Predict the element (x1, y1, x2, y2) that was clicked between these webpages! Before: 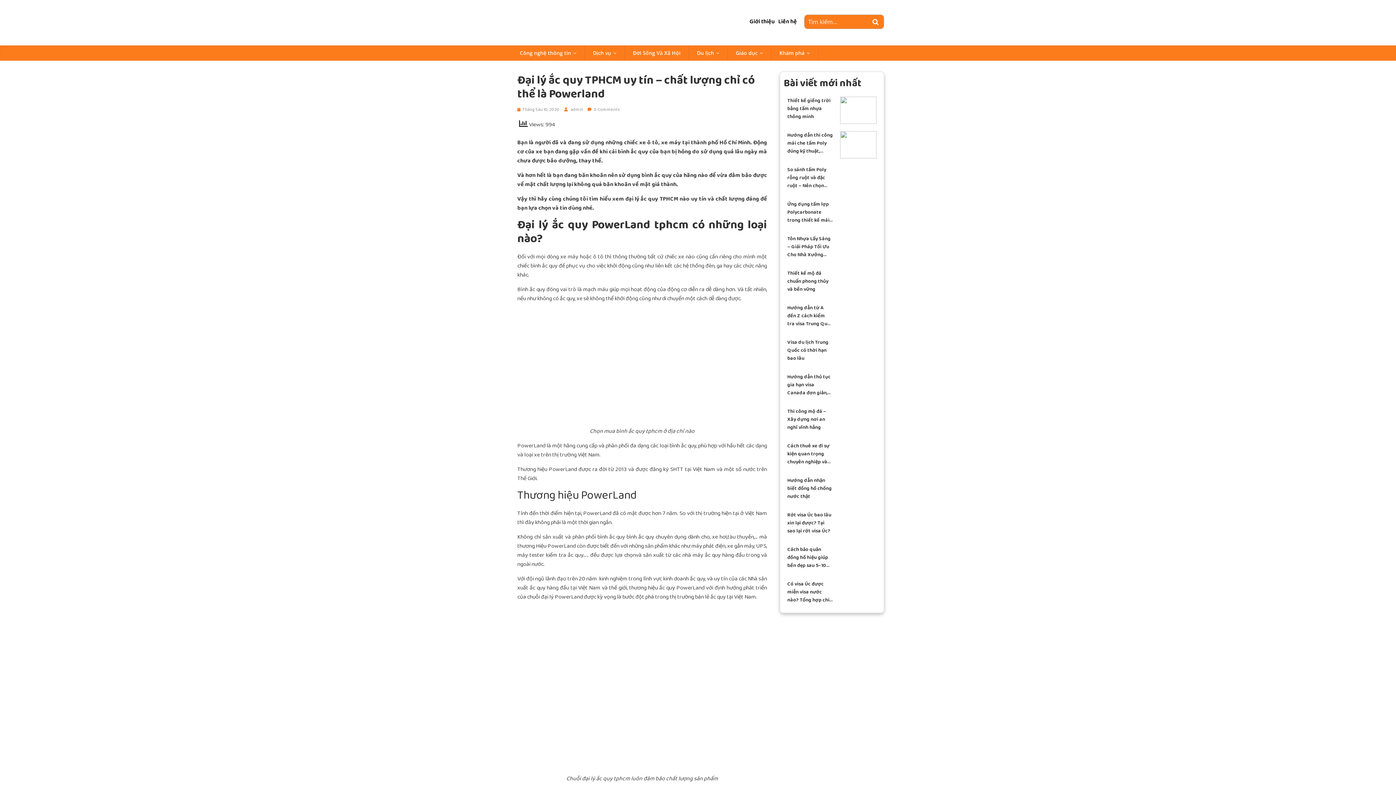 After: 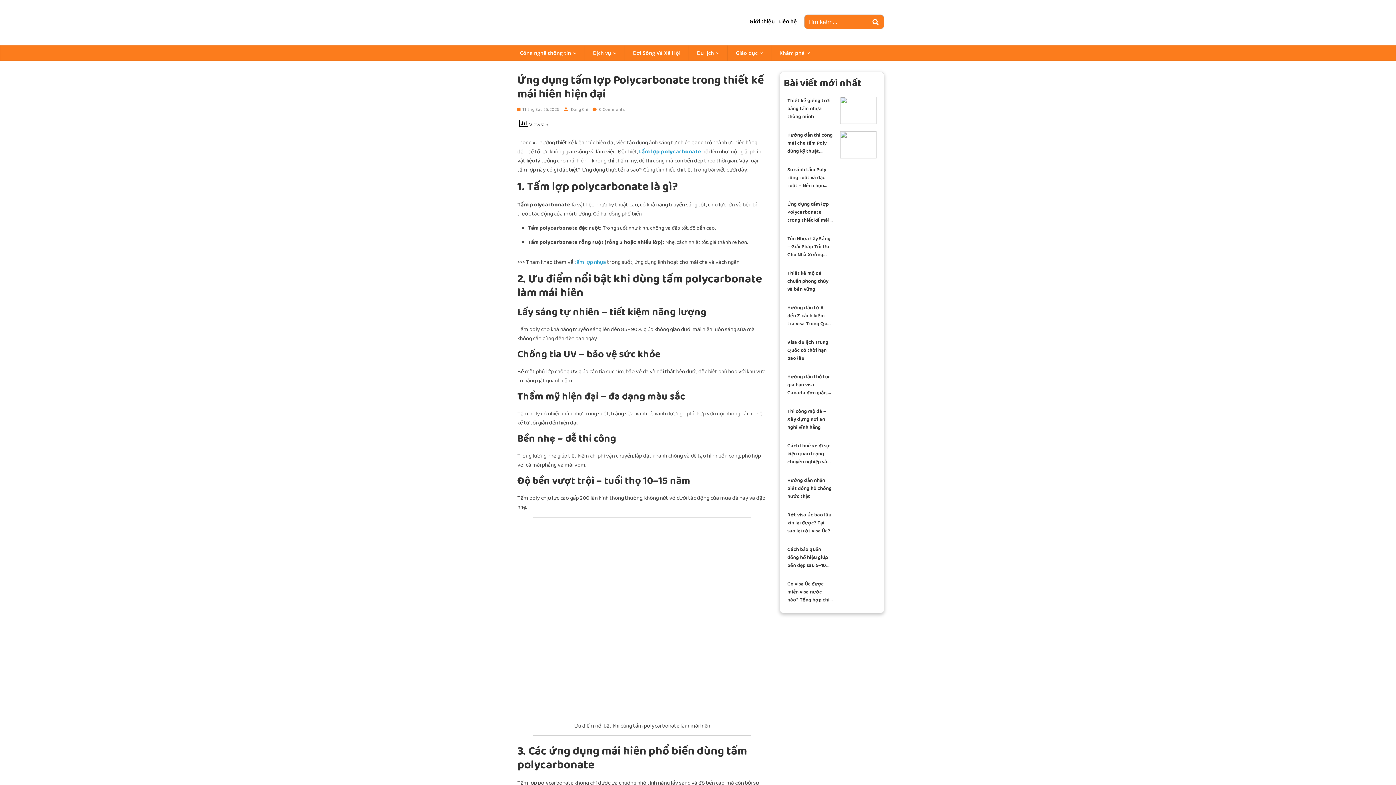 Action: bbox: (787, 200, 833, 224) label: Ứng dụng tấm lợp Polycarbonate trong thiết kế mái hiên hiện đại